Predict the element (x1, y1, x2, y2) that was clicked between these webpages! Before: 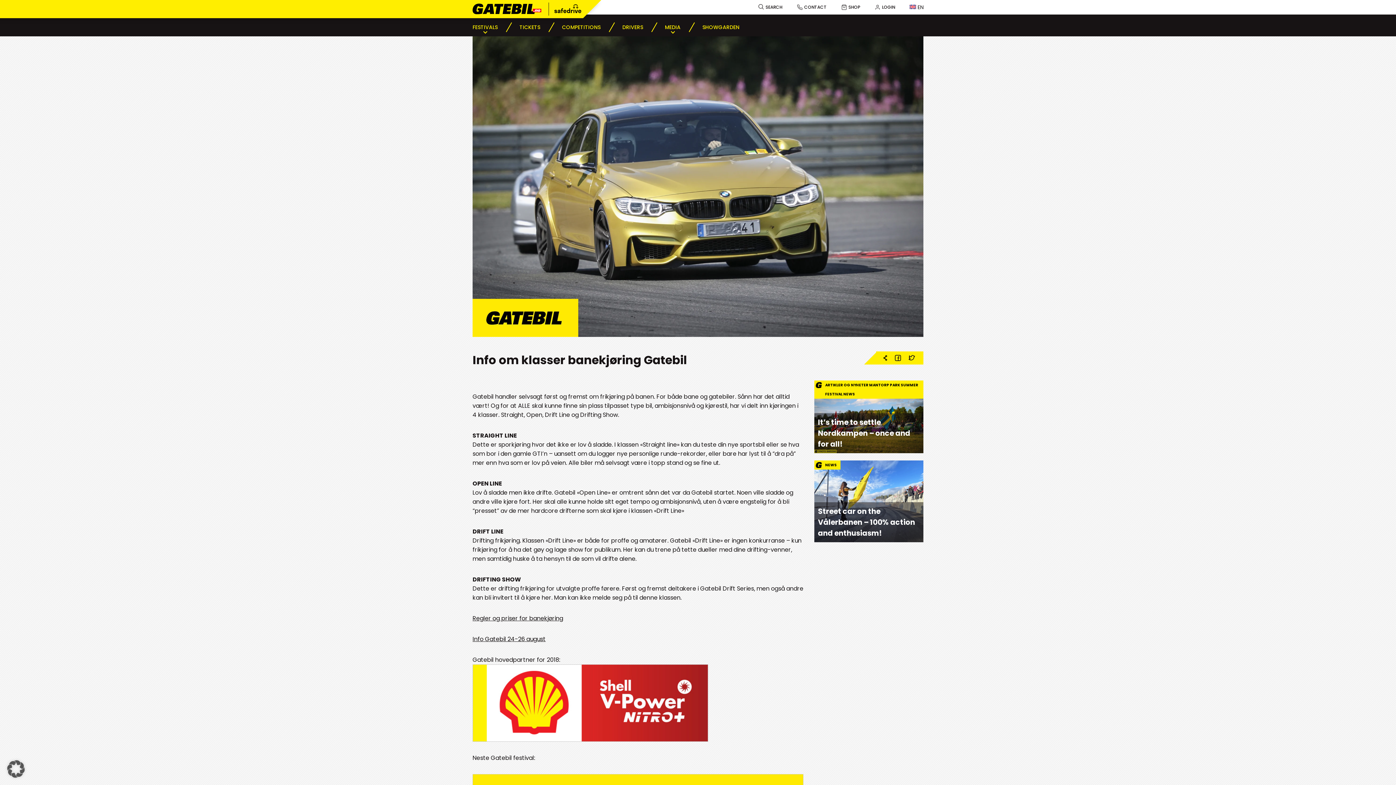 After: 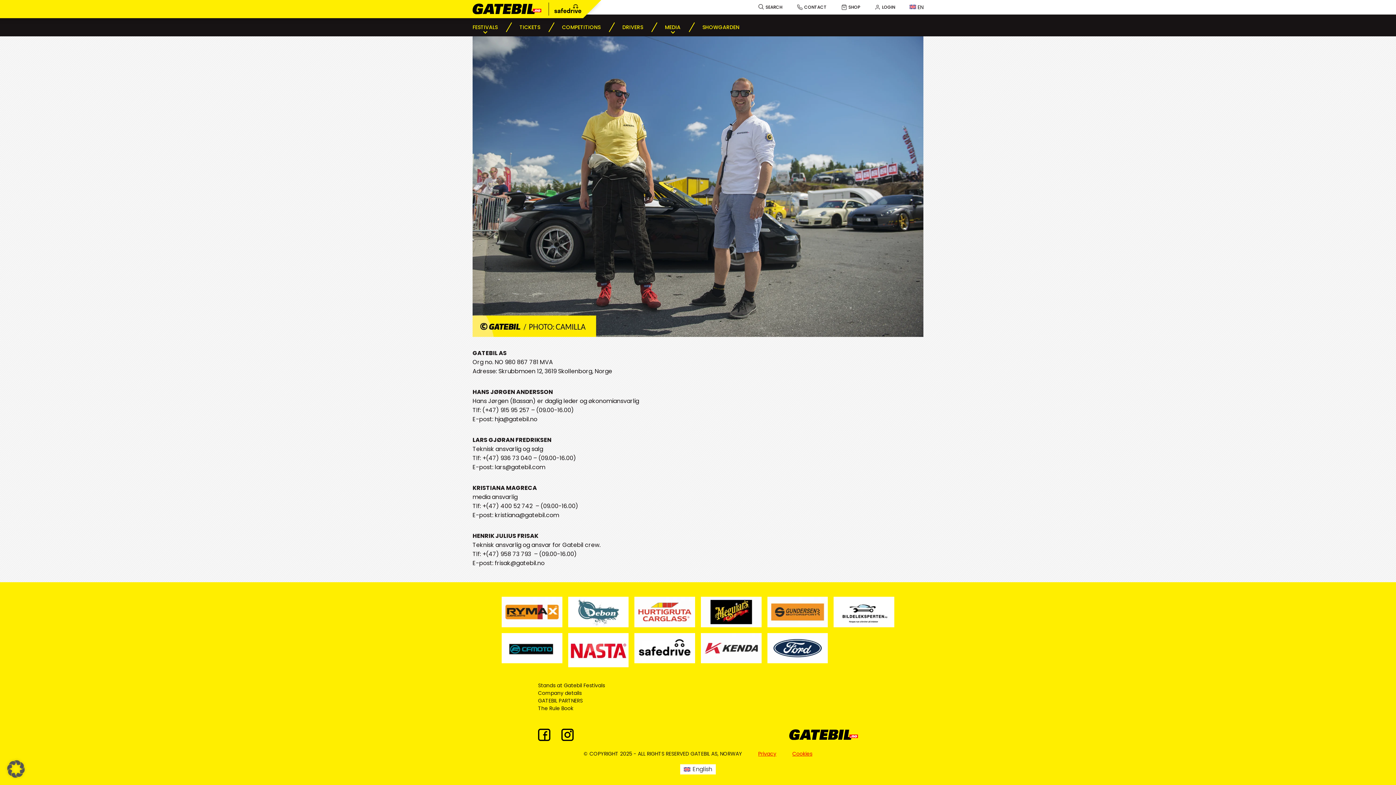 Action: label: CONTACT bbox: (797, 4, 826, 10)